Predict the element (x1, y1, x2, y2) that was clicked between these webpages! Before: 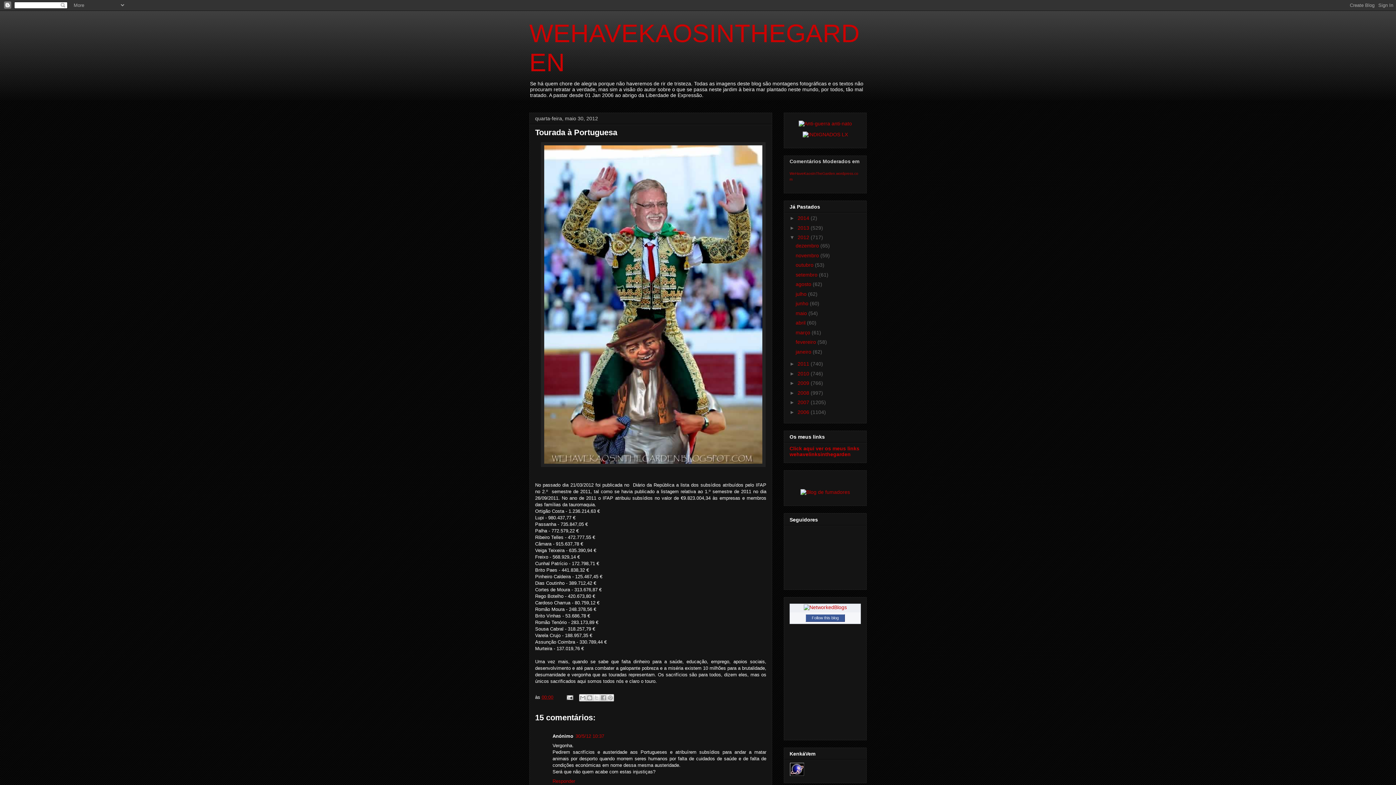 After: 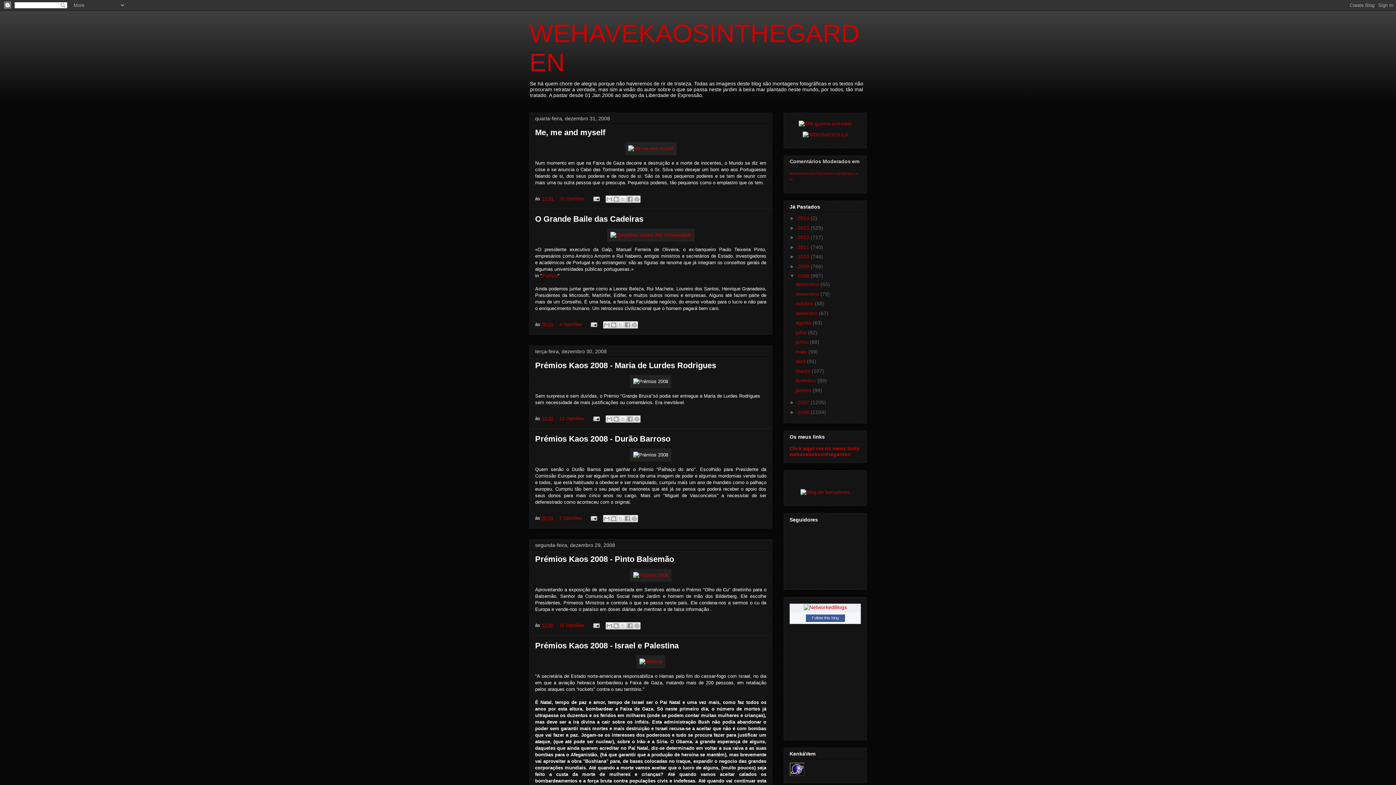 Action: bbox: (797, 390, 810, 395) label: 2008 